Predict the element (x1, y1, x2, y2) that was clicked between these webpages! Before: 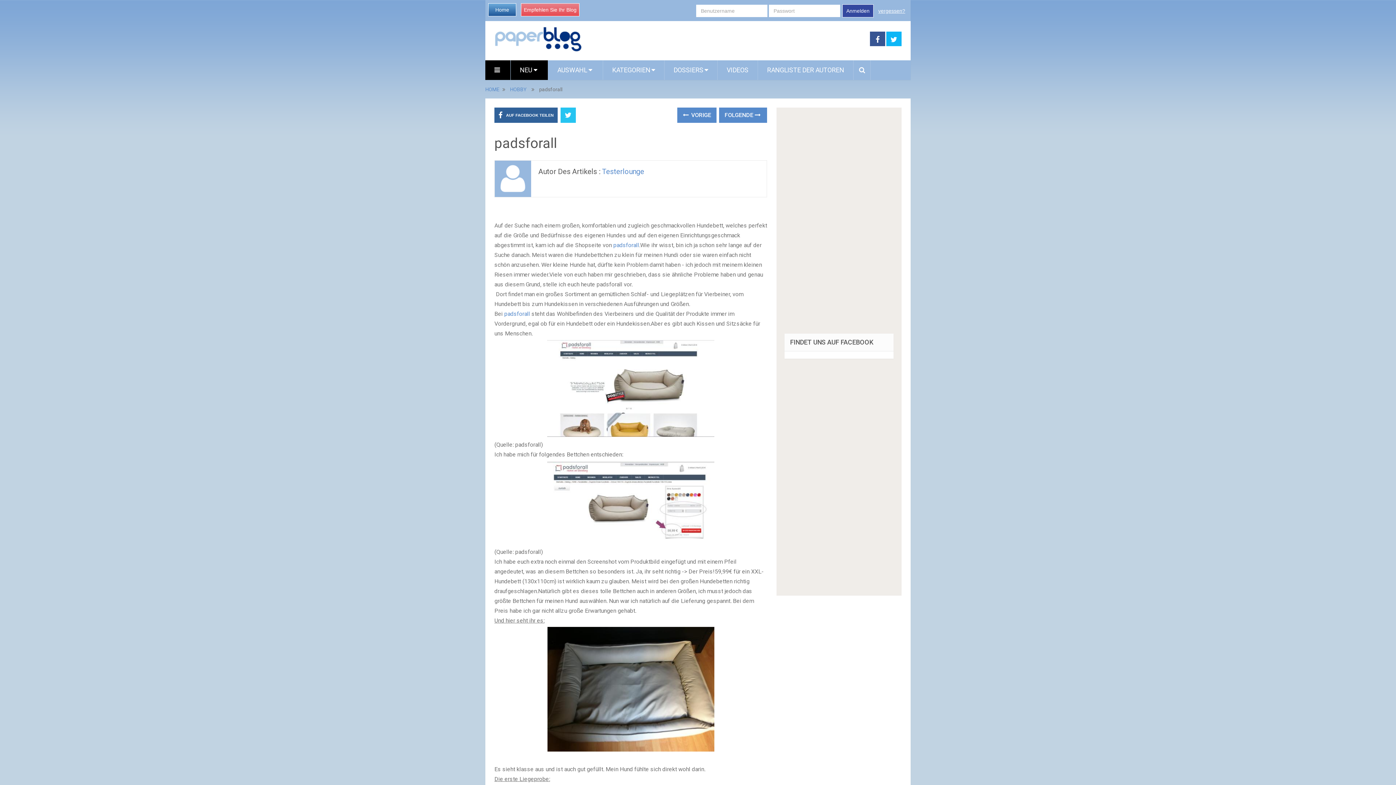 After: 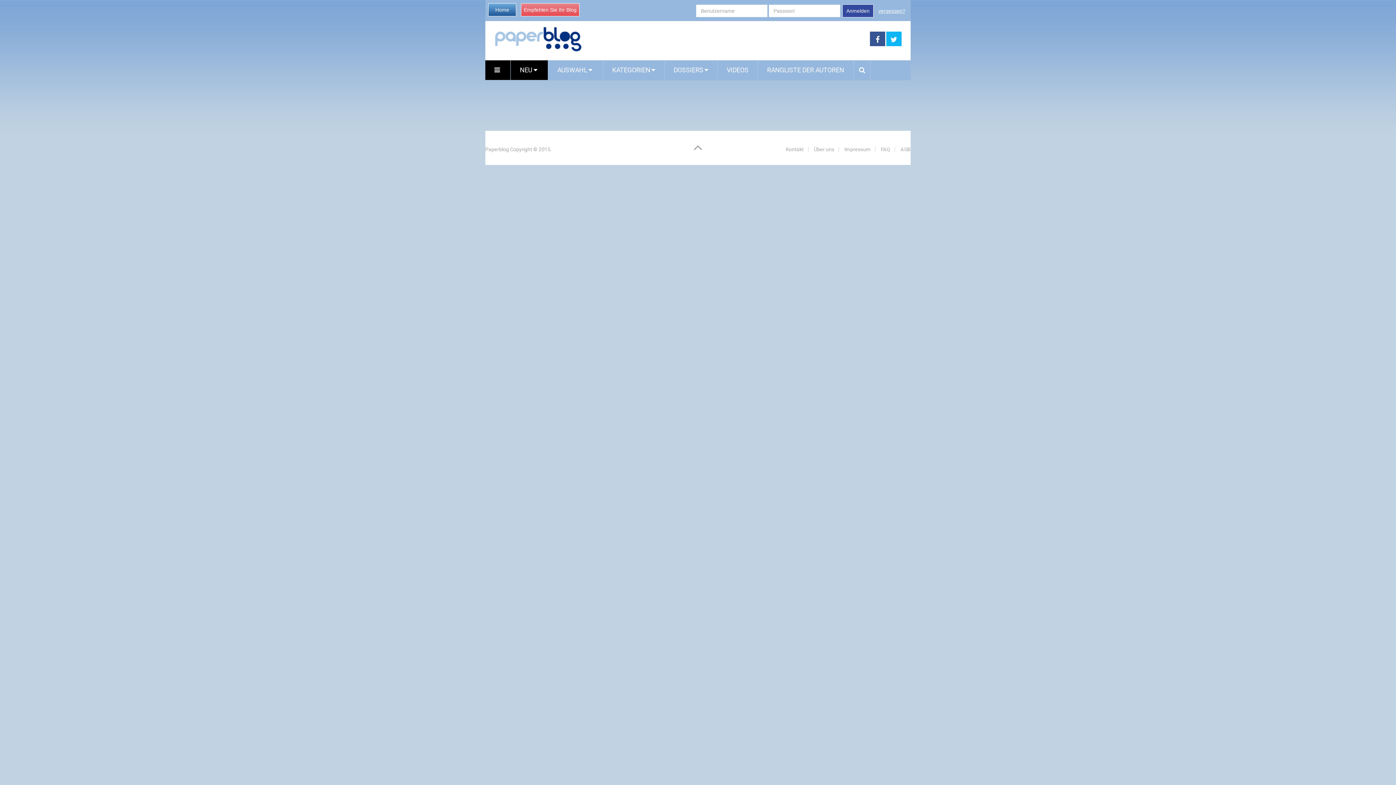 Action: label: VIDEOS bbox: (717, 60, 757, 80)